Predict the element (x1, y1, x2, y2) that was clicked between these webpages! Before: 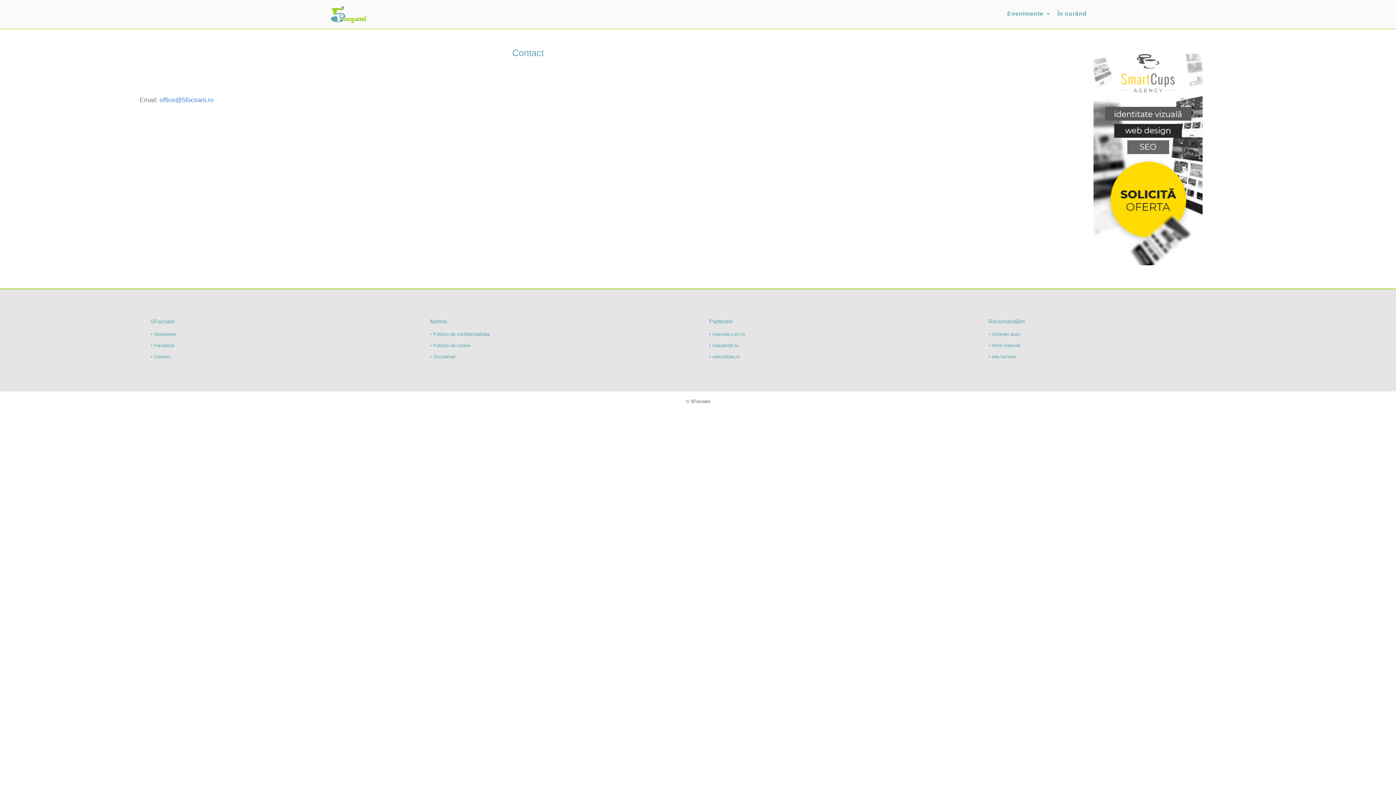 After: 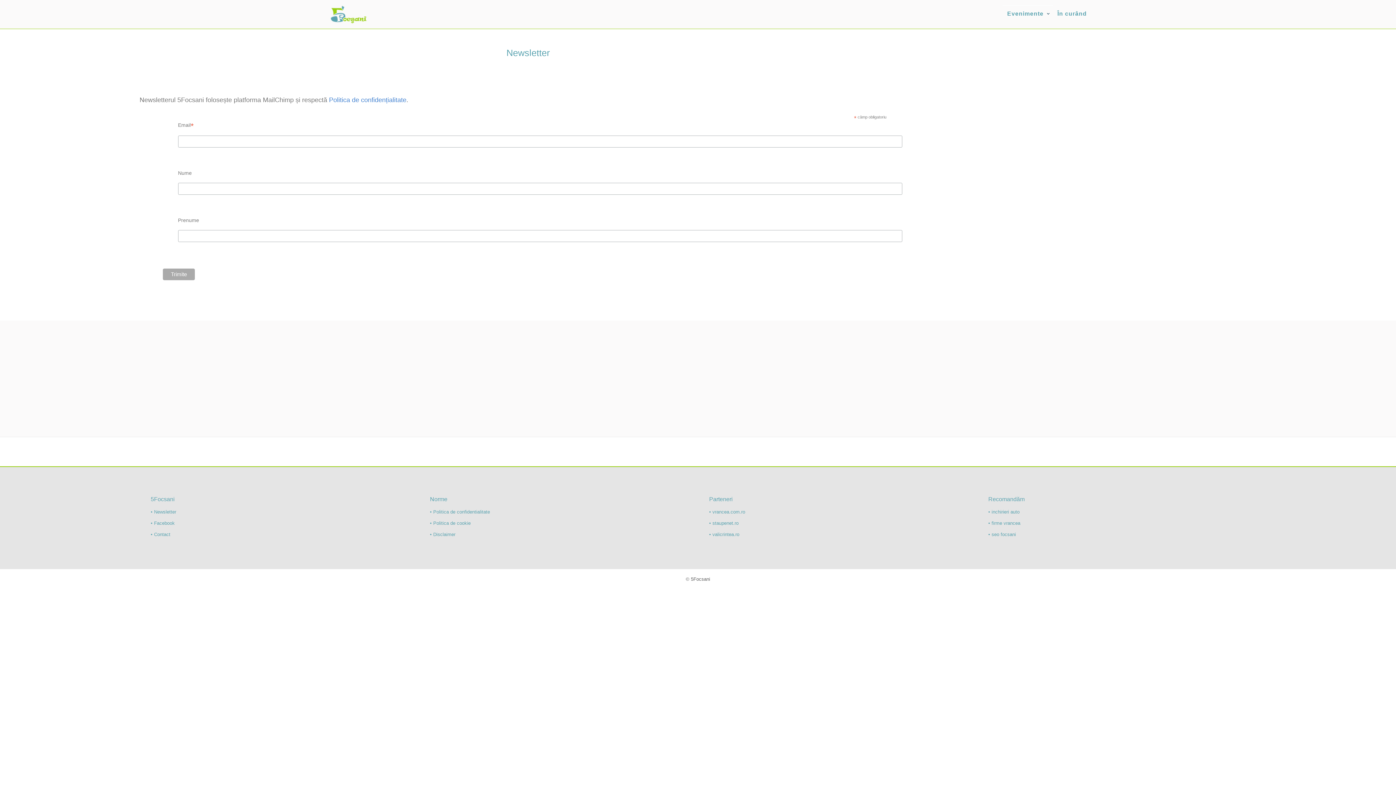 Action: bbox: (150, 331, 176, 337) label: • Newsletter